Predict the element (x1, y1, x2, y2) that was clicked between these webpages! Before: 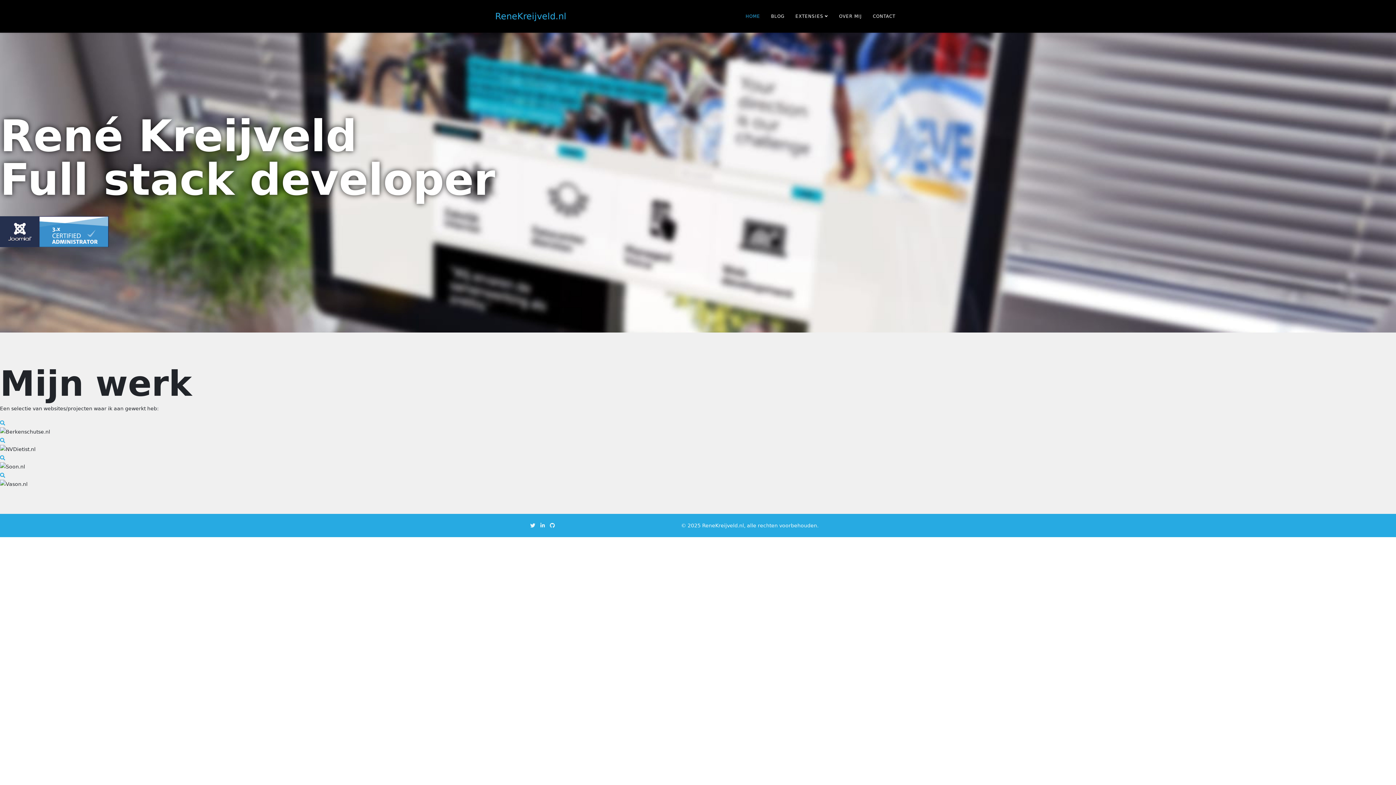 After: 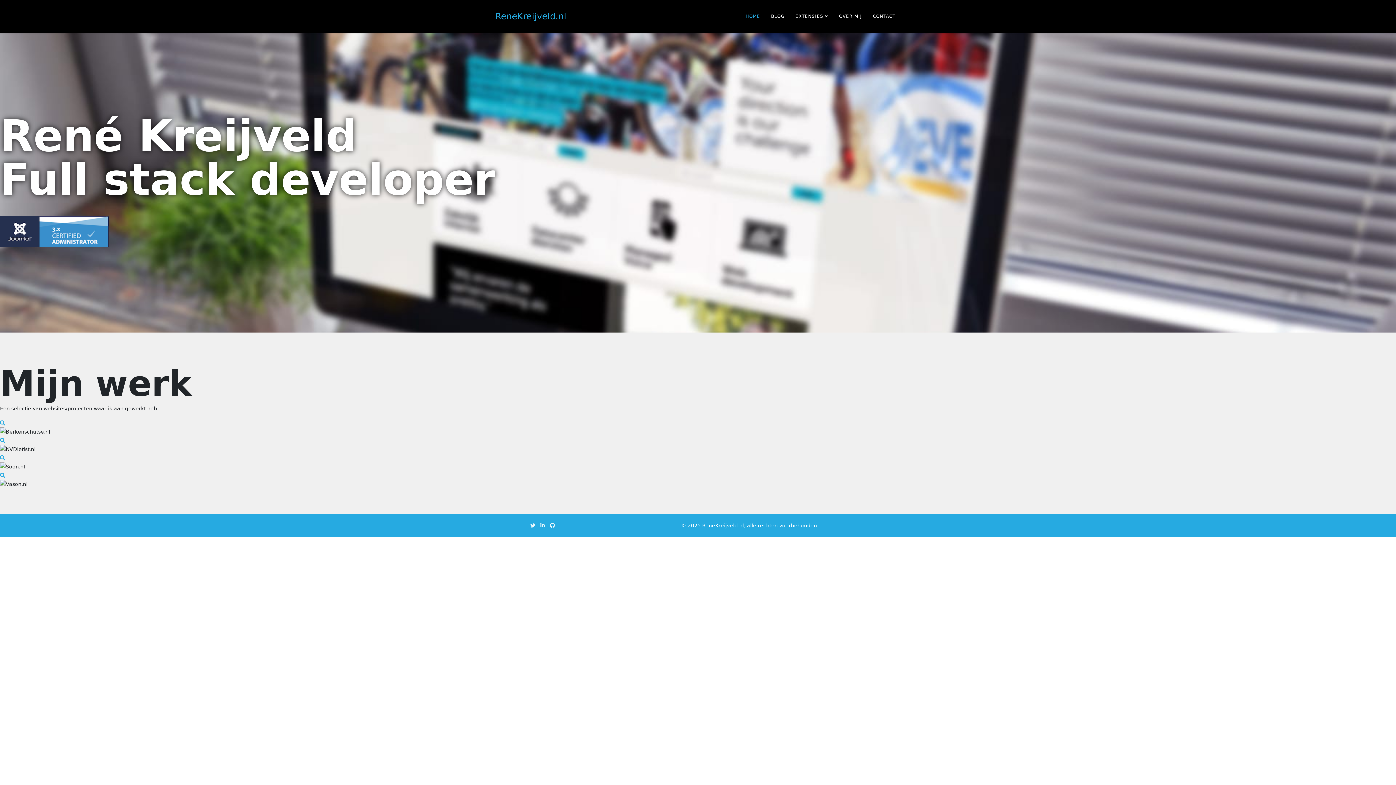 Action: label: HOME bbox: (740, 0, 765, 32)